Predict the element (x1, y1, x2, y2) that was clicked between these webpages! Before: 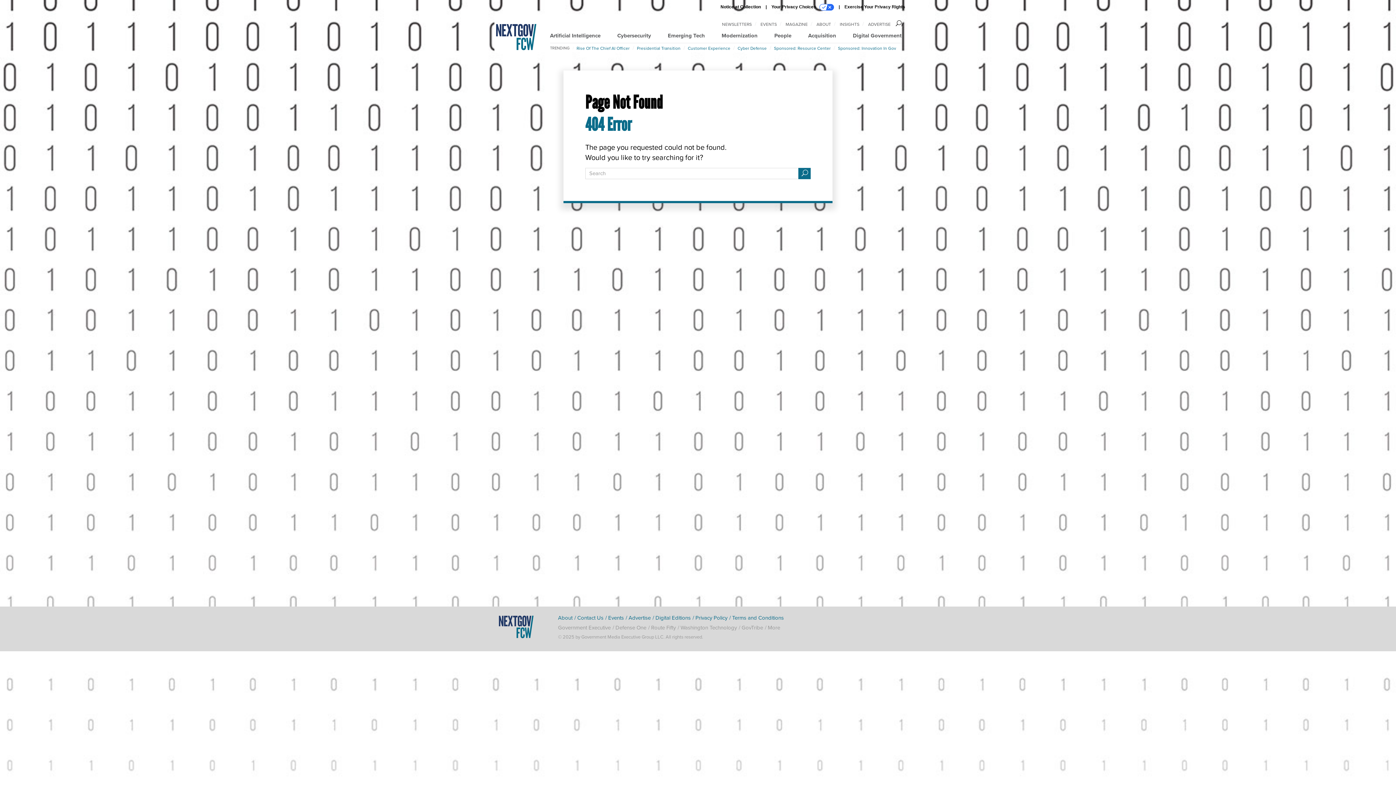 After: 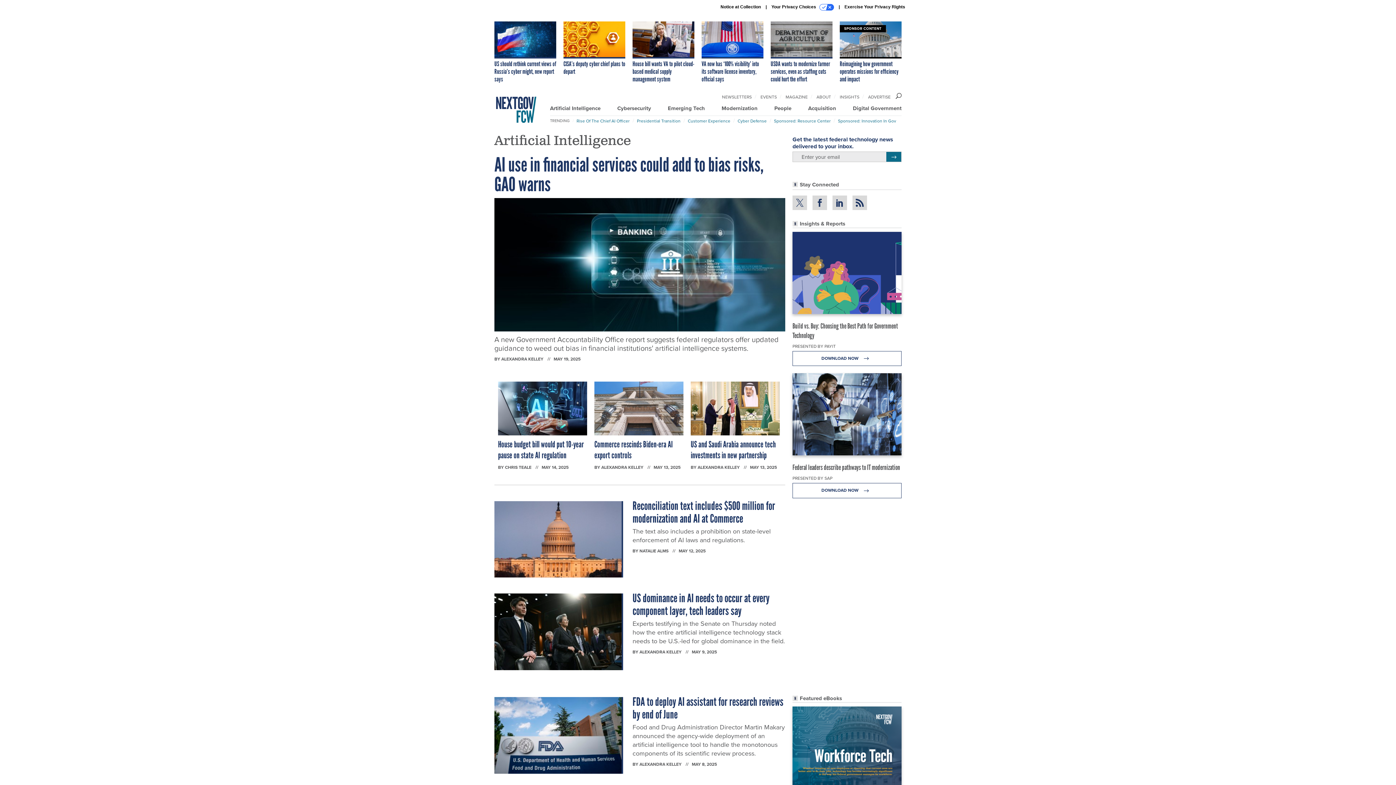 Action: label: Artificial Intelligence bbox: (550, 31, 600, 39)